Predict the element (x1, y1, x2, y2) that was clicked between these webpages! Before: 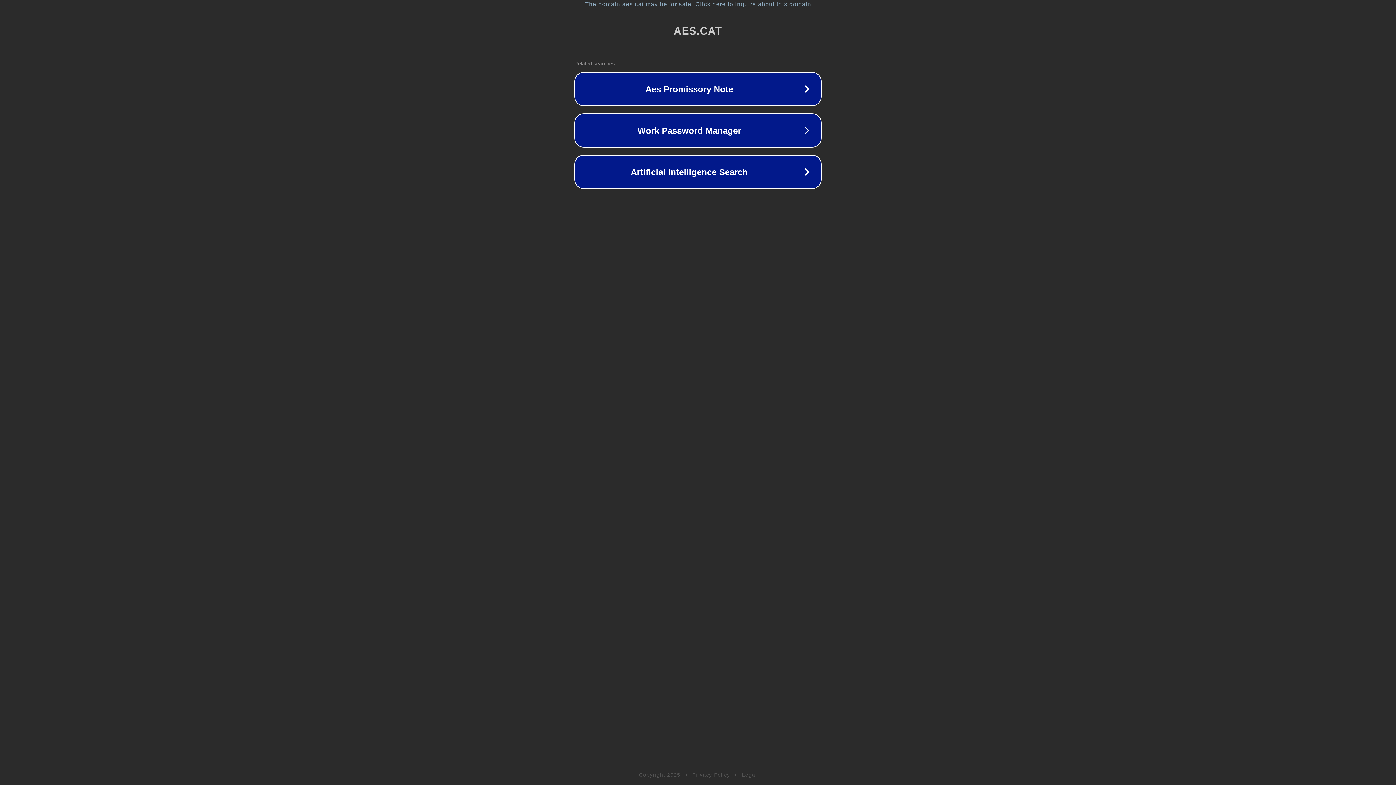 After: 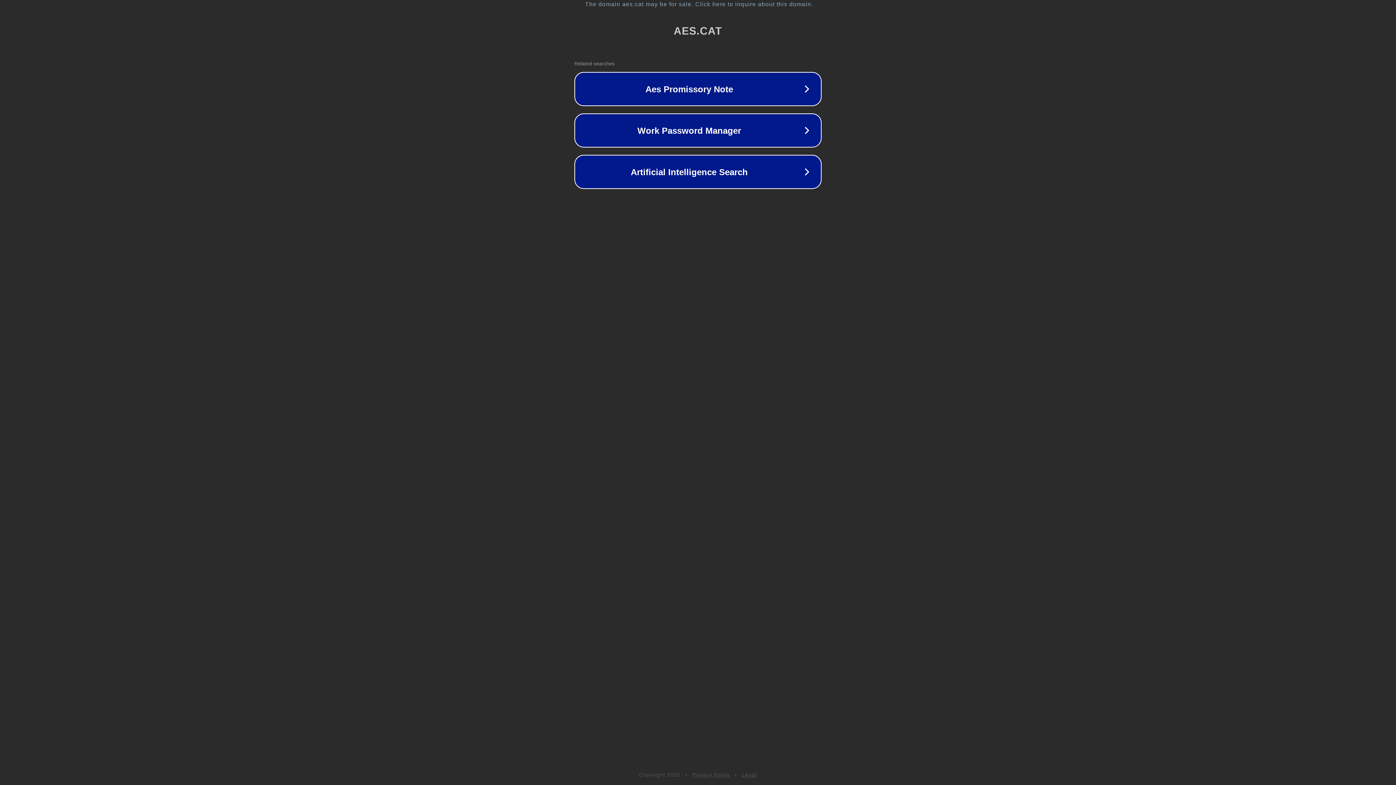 Action: bbox: (692, 772, 730, 778) label: Privacy Policy